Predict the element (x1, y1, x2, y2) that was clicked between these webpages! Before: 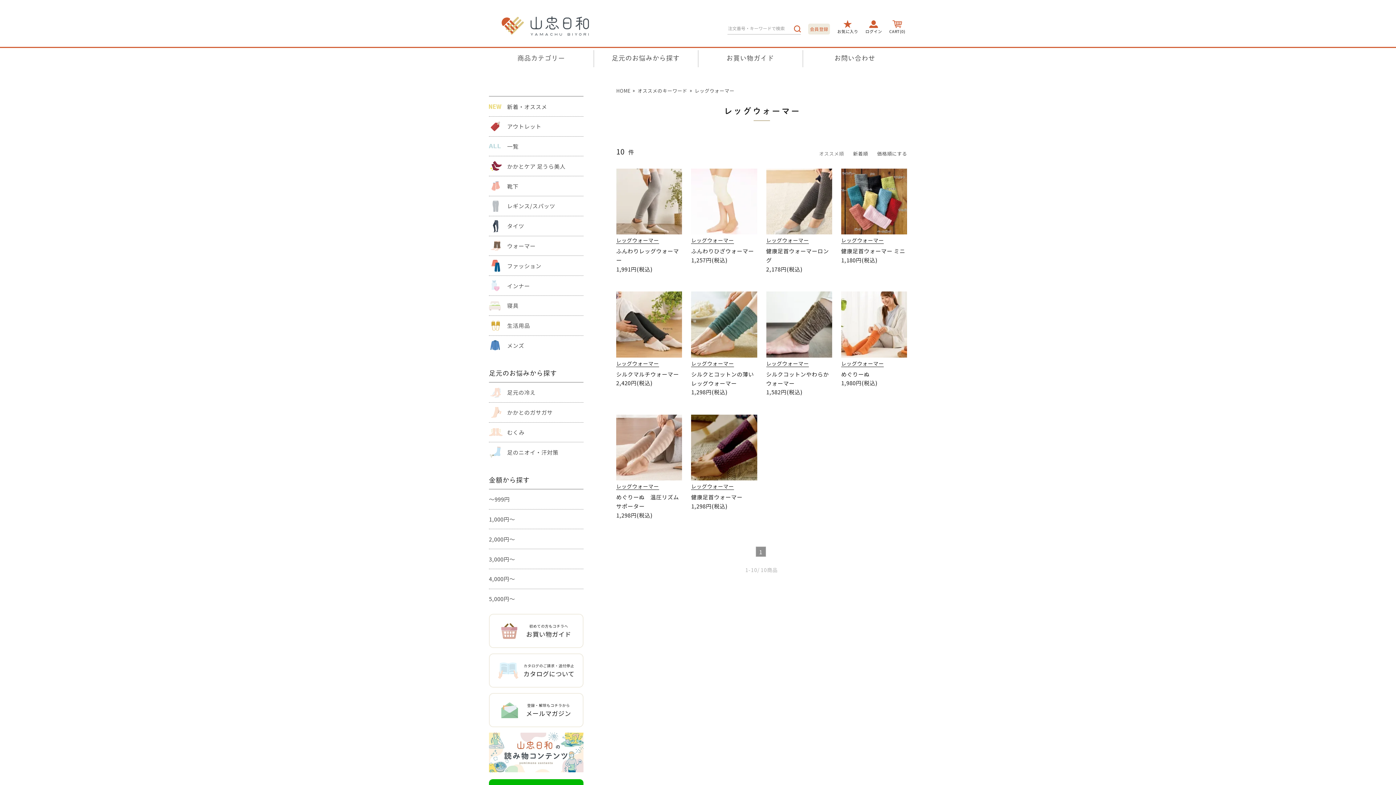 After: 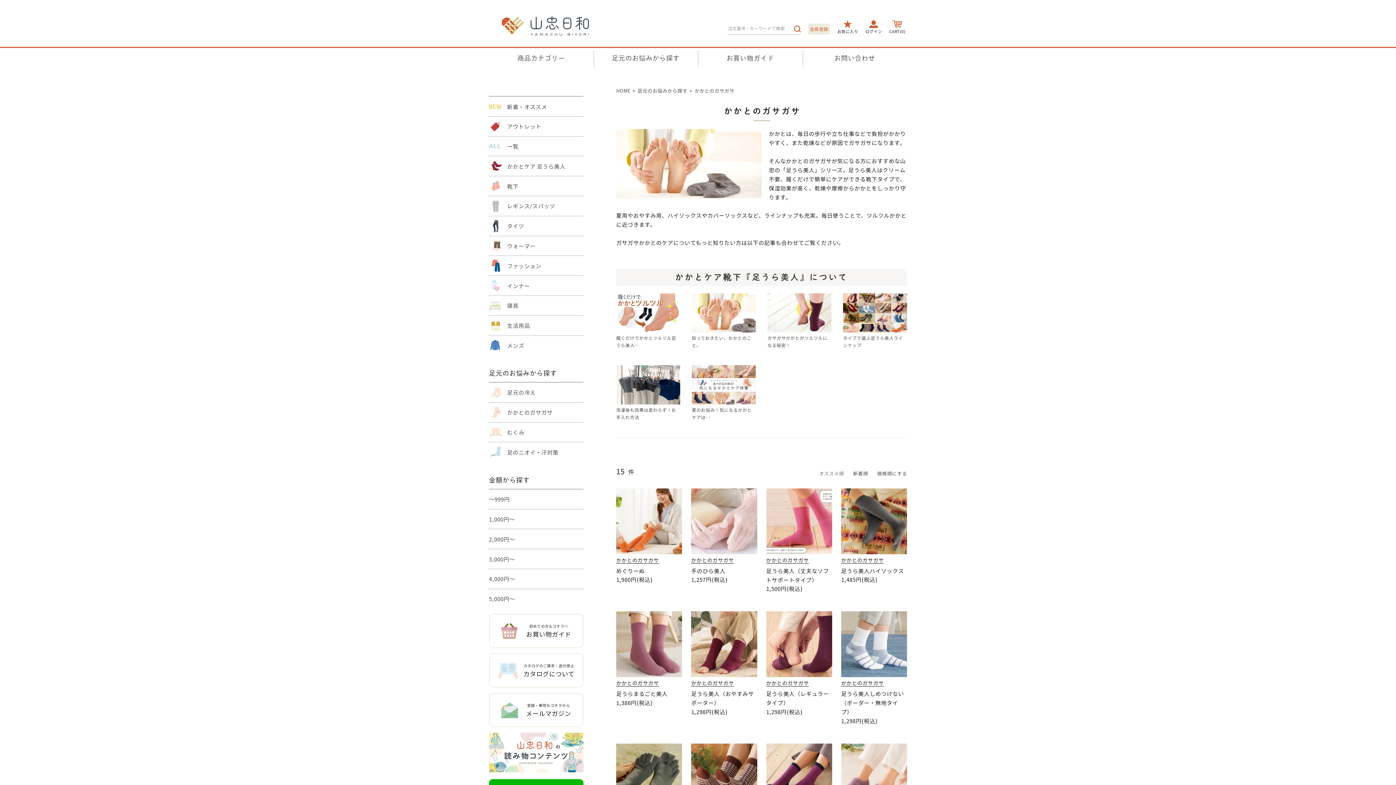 Action: bbox: (489, 402, 583, 422) label: かかとのガサガサ